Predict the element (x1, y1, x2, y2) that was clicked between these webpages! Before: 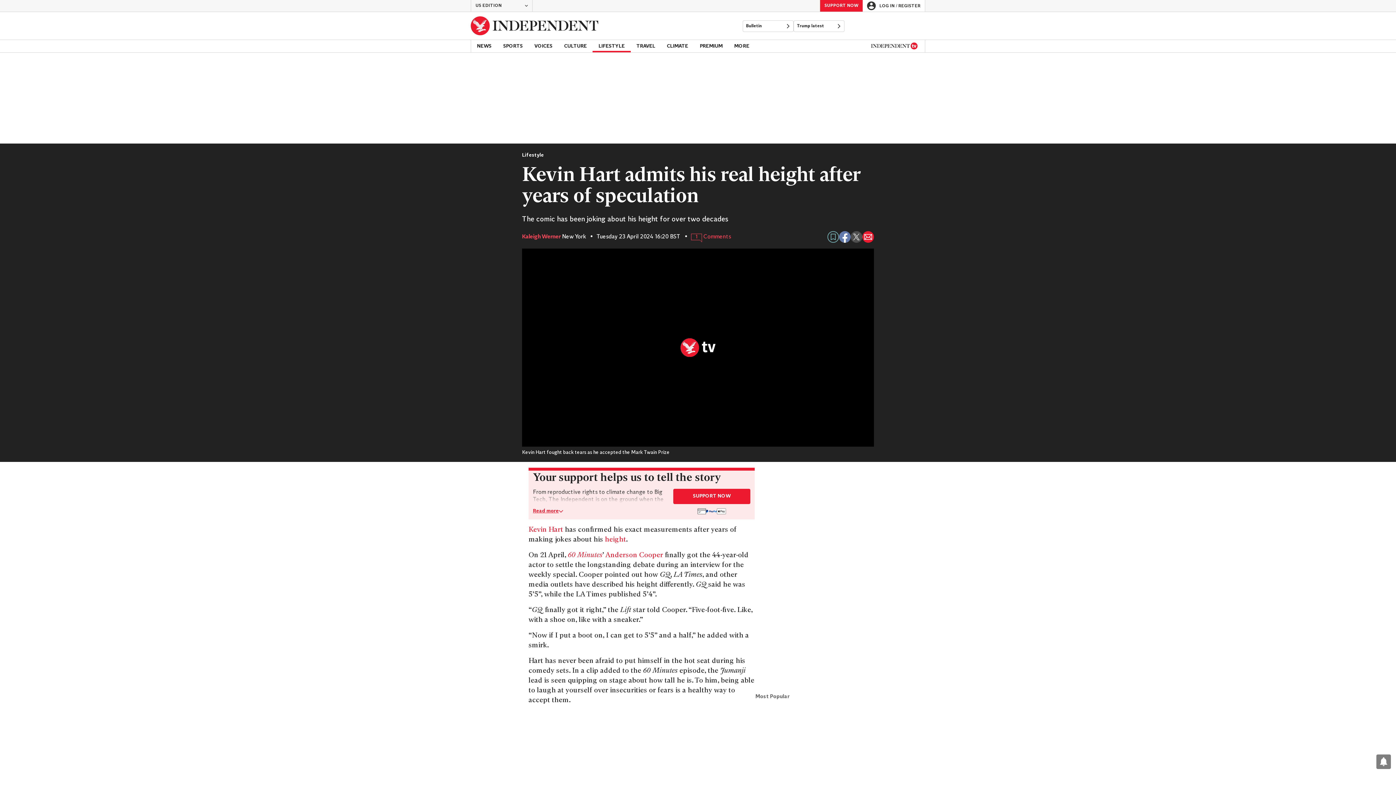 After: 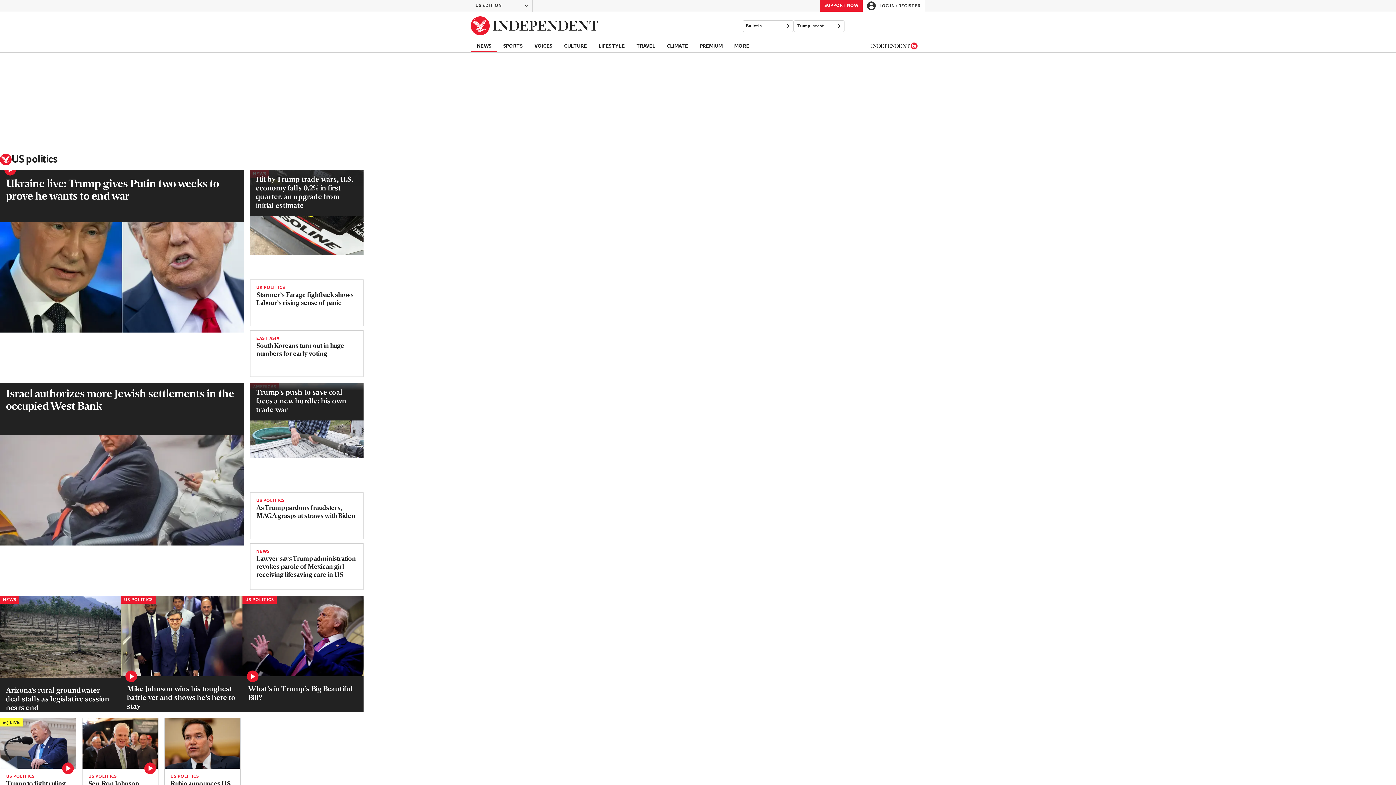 Action: bbox: (793, 20, 844, 32) label: Trump latest